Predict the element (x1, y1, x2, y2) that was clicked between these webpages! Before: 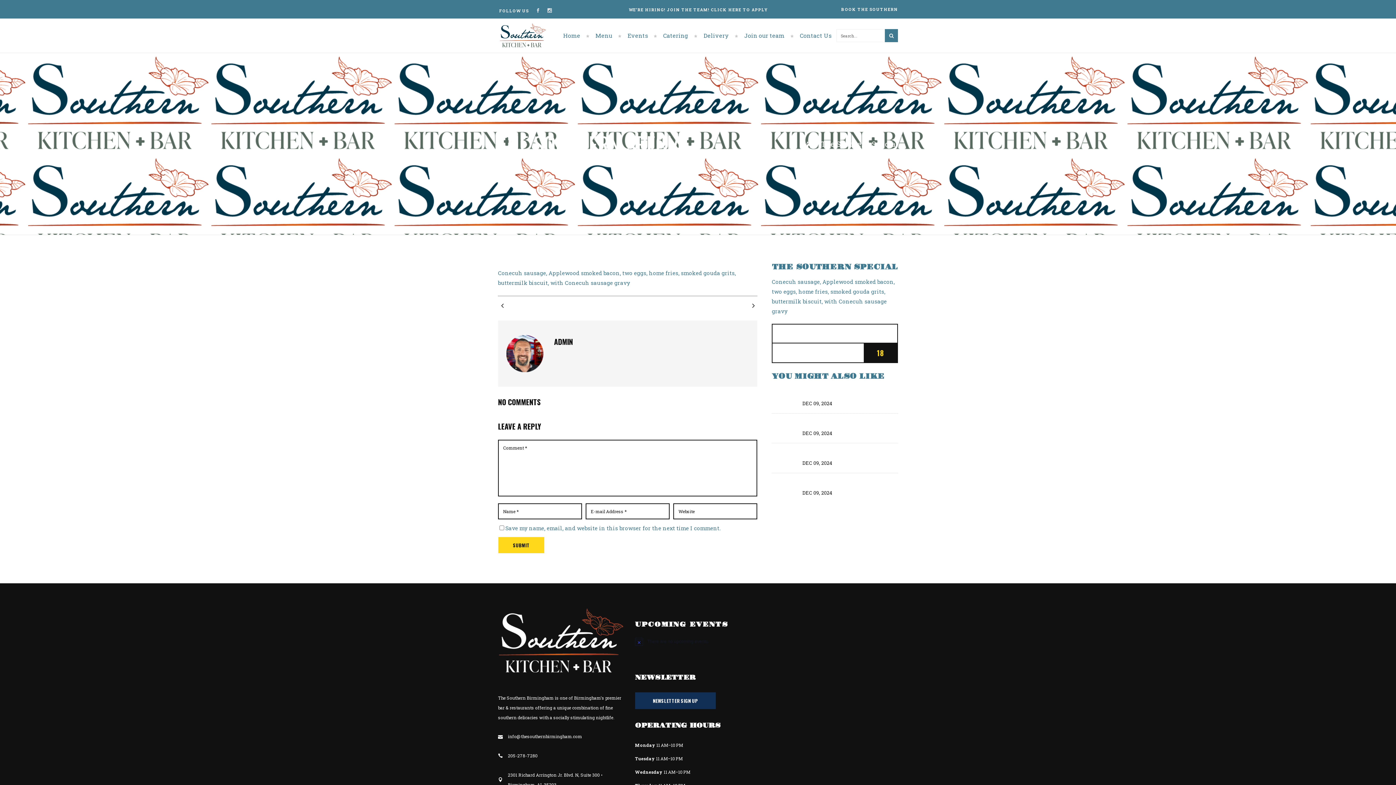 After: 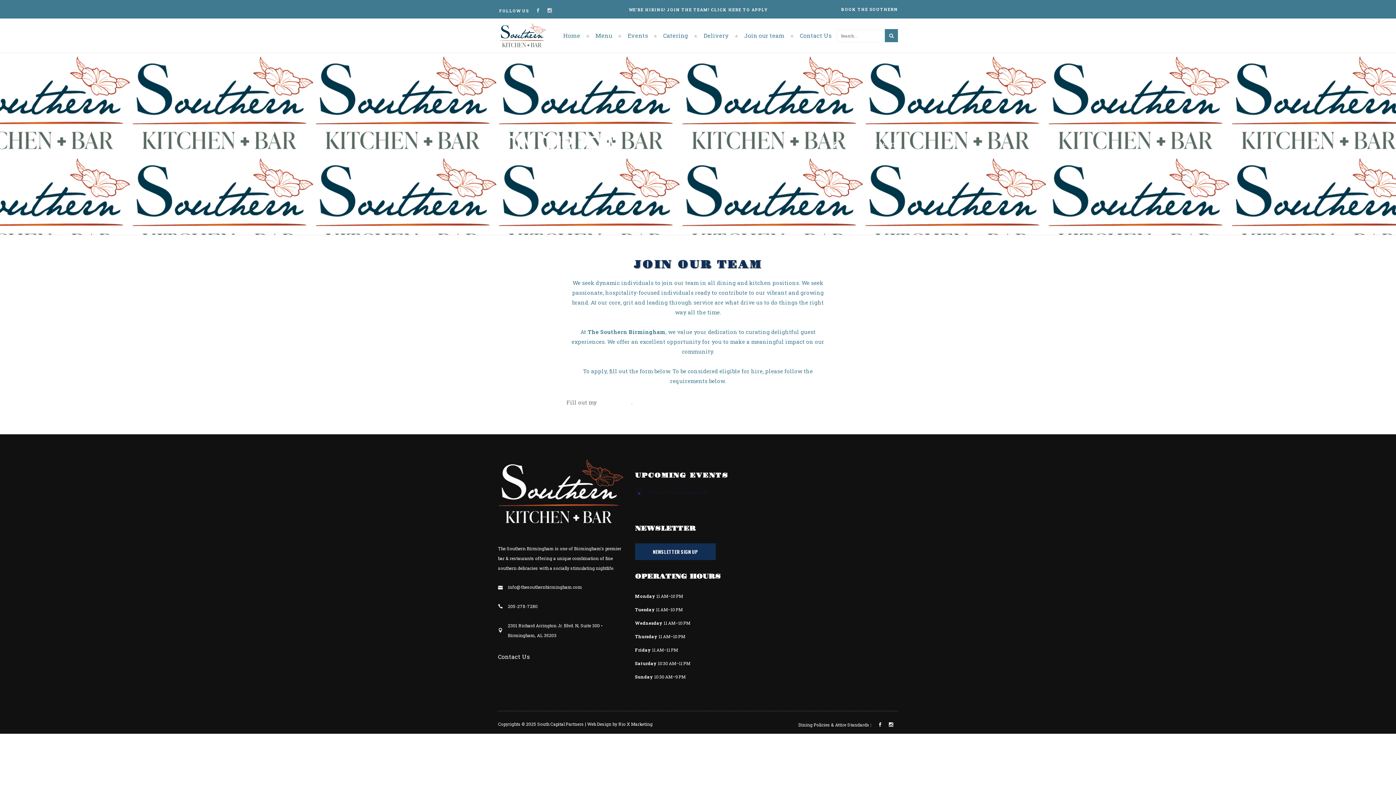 Action: label: WE’RE HIRING! JOIN THE TEAM! CLICK HERE TO APPLY bbox: (628, 6, 768, 12)